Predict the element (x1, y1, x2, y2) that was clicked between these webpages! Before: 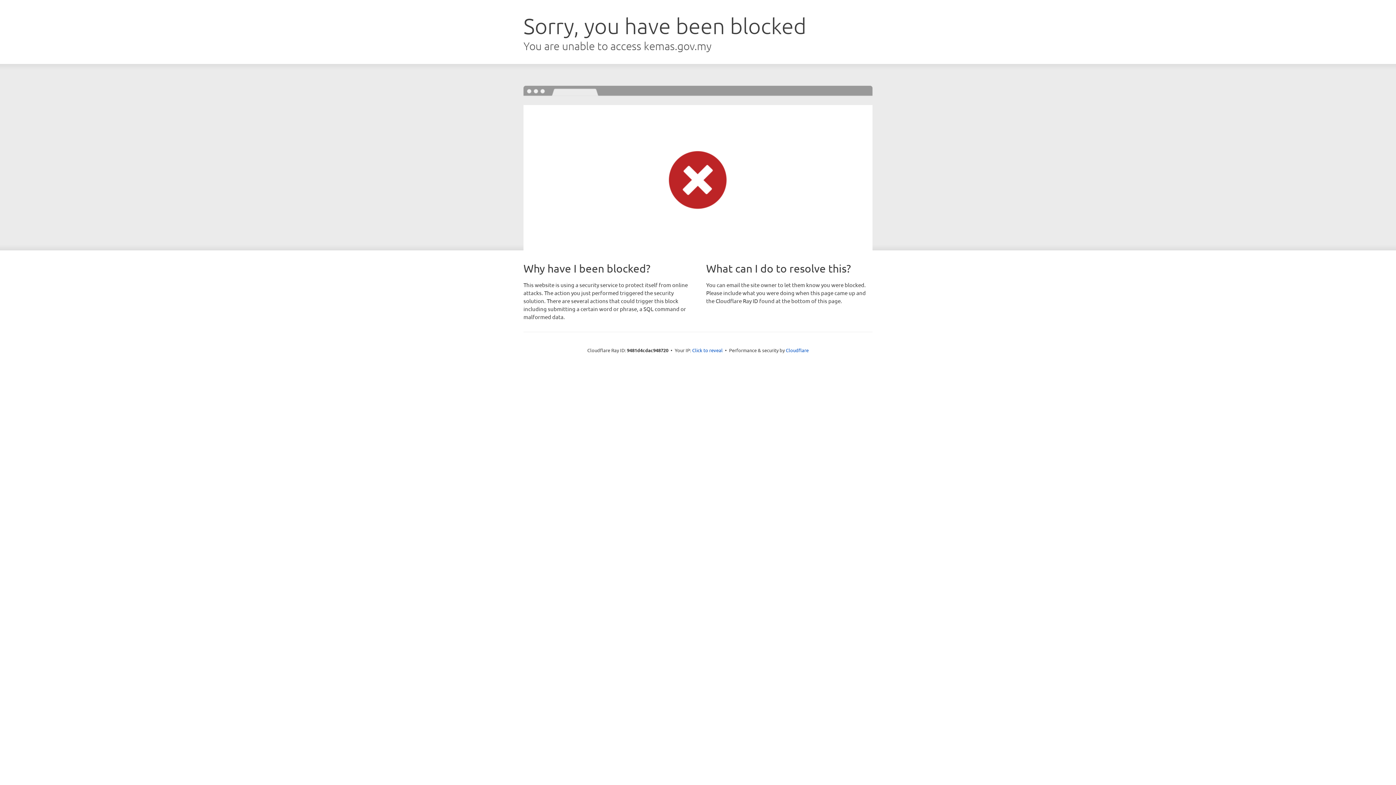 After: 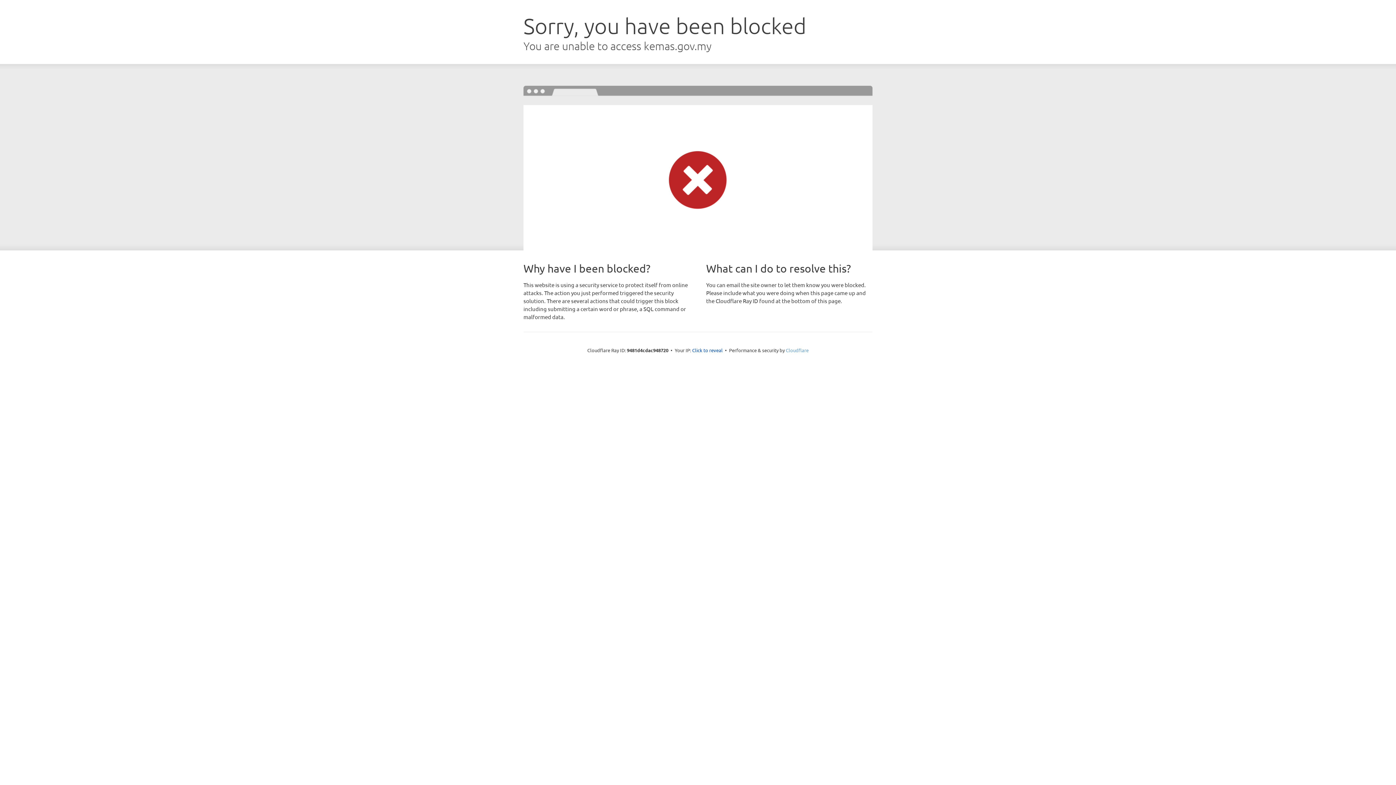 Action: bbox: (786, 347, 808, 353) label: Cloudflare